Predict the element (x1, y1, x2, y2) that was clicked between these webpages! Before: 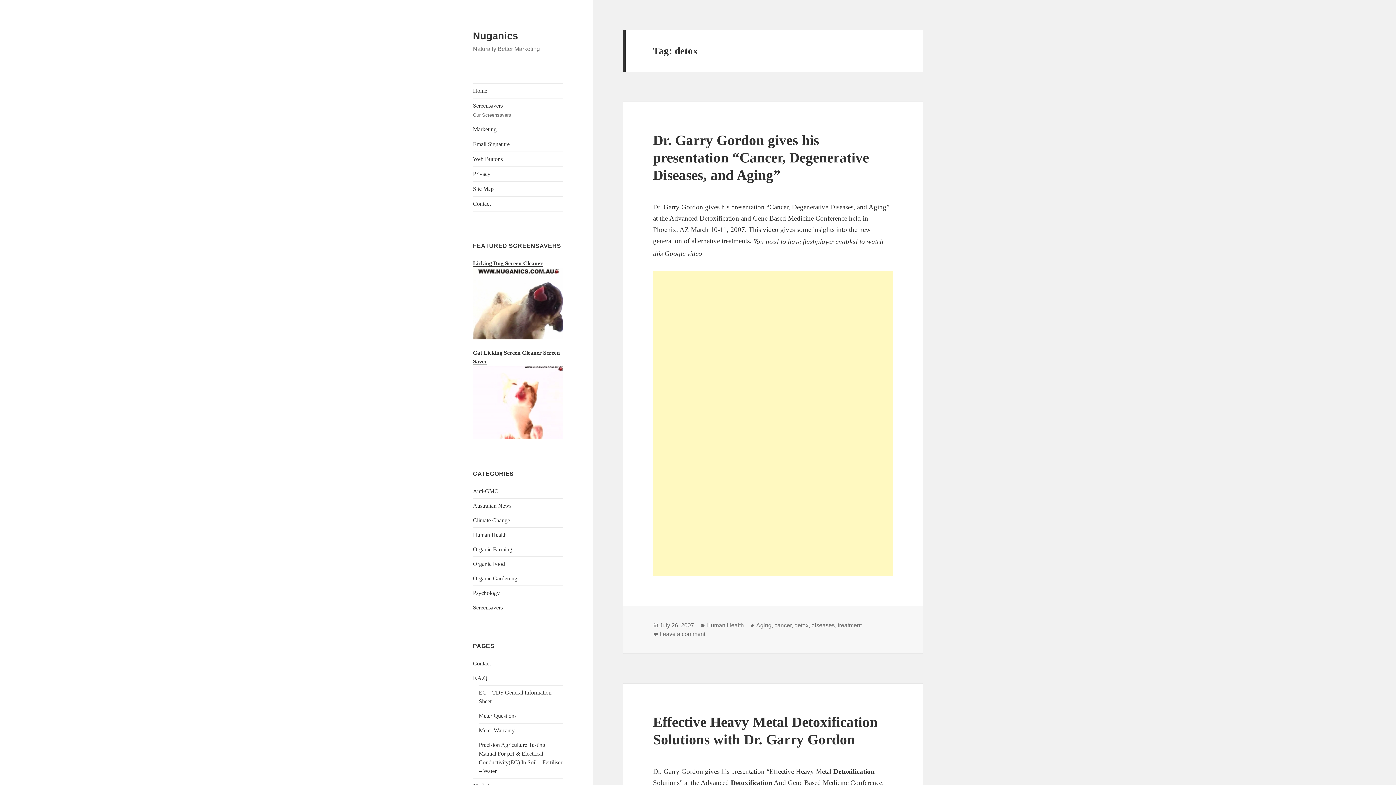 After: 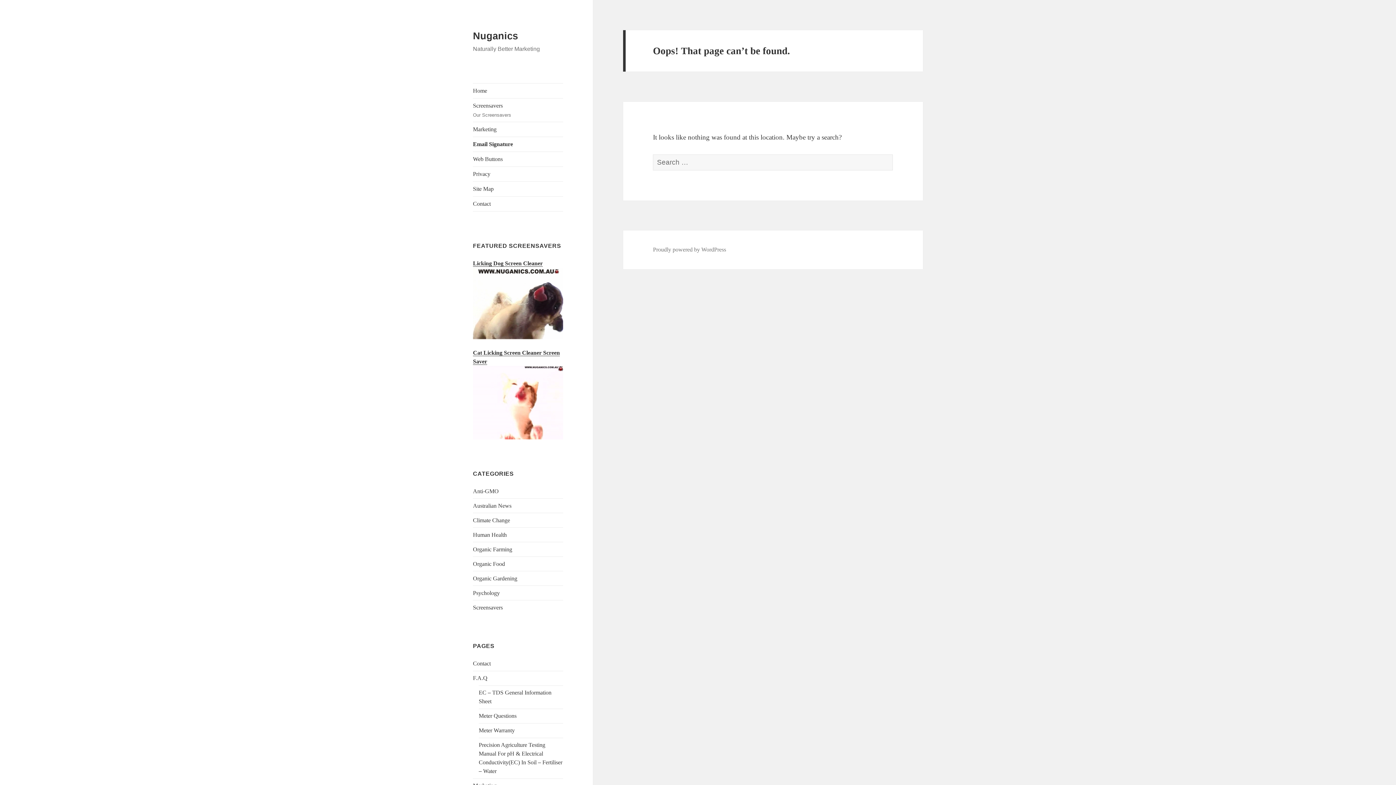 Action: label: Email Signature bbox: (473, 137, 563, 151)